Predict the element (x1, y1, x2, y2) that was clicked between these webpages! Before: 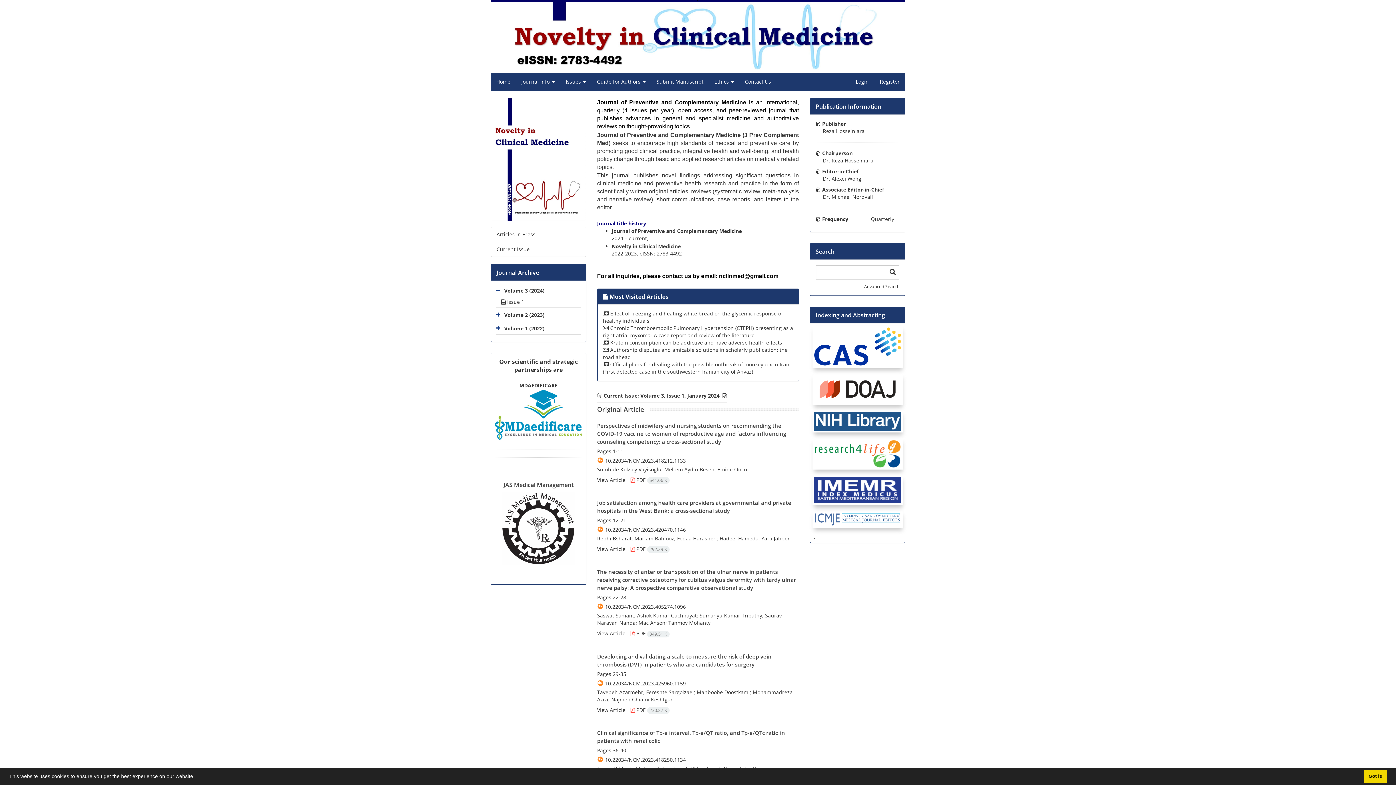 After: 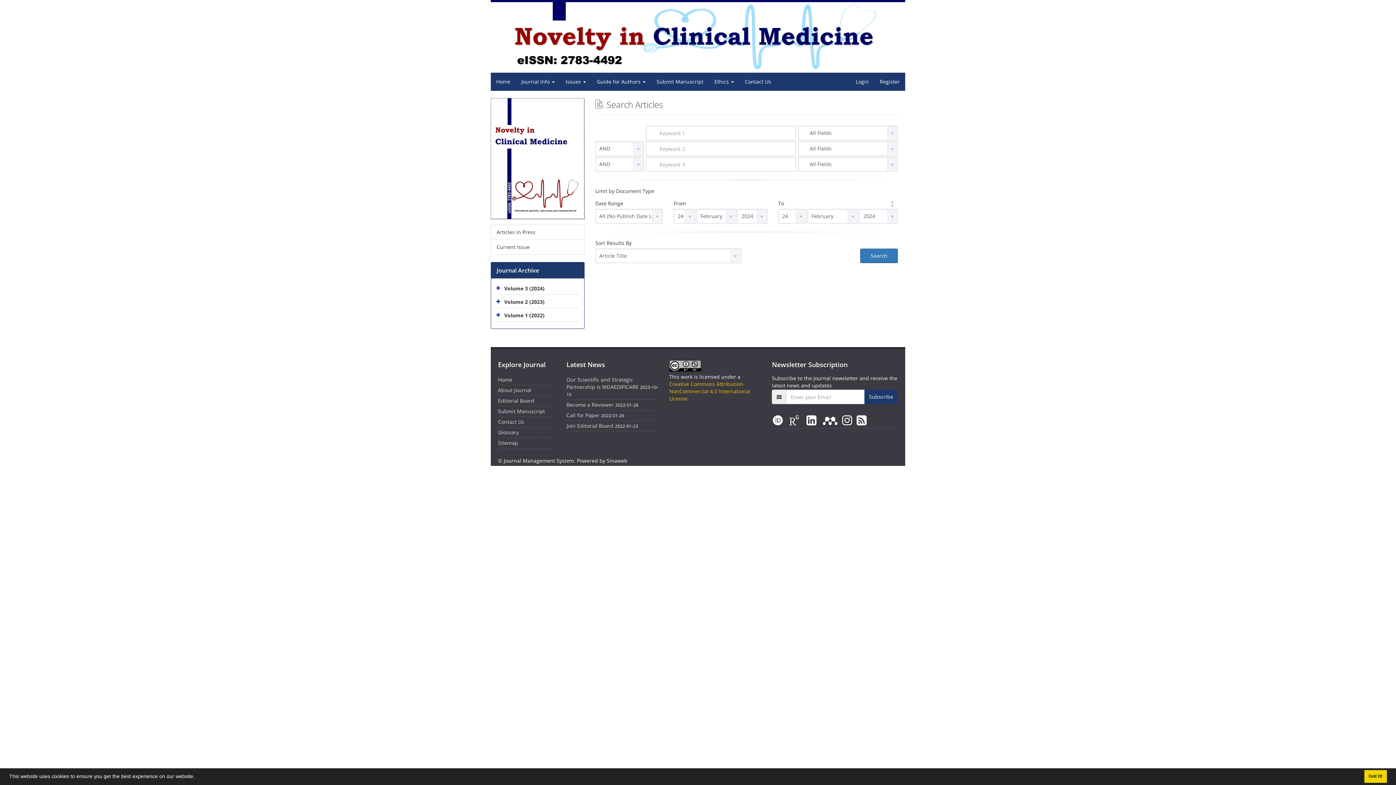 Action: bbox: (864, 283, 899, 289) label: Advanced Search